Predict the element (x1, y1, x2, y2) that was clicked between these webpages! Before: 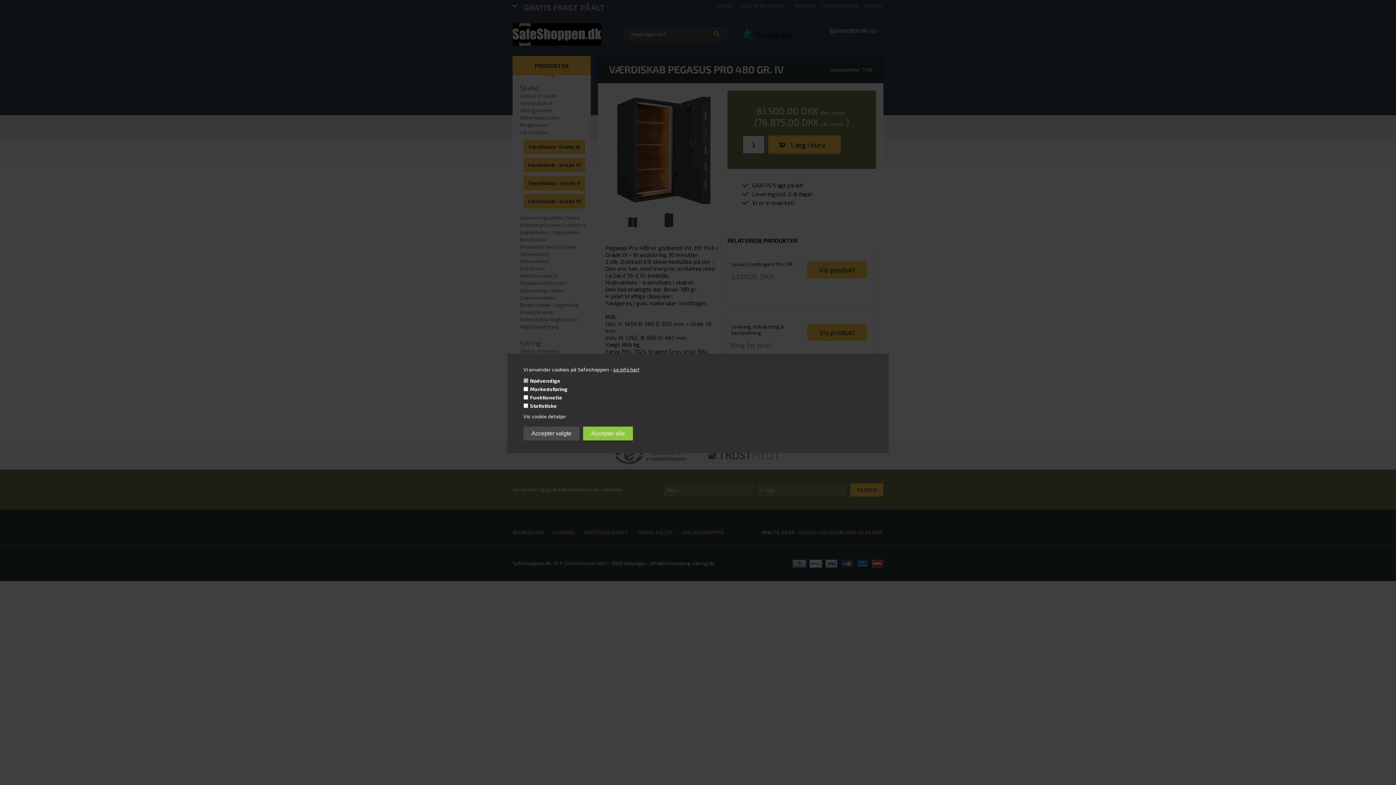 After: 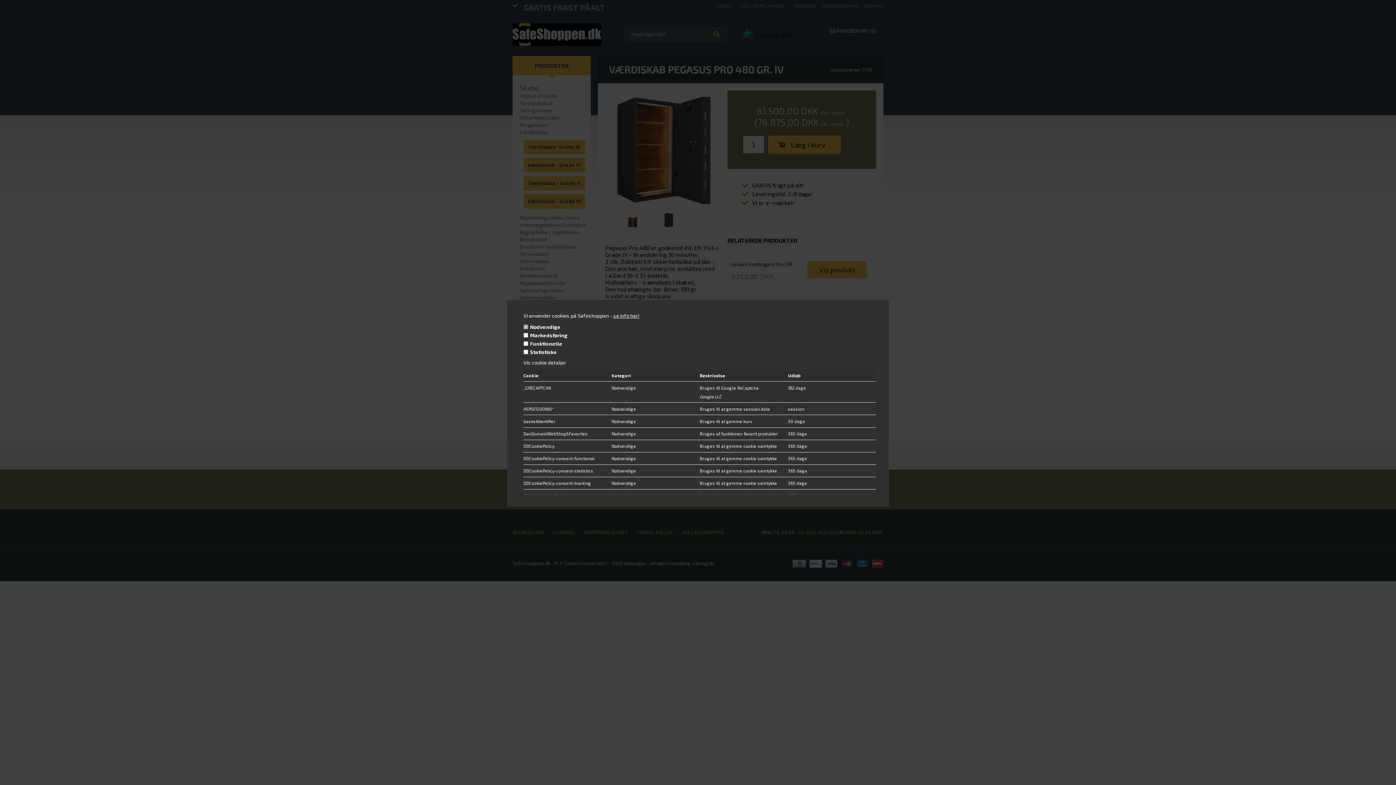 Action: bbox: (523, 413, 566, 419) label: Vis cookie detaljer